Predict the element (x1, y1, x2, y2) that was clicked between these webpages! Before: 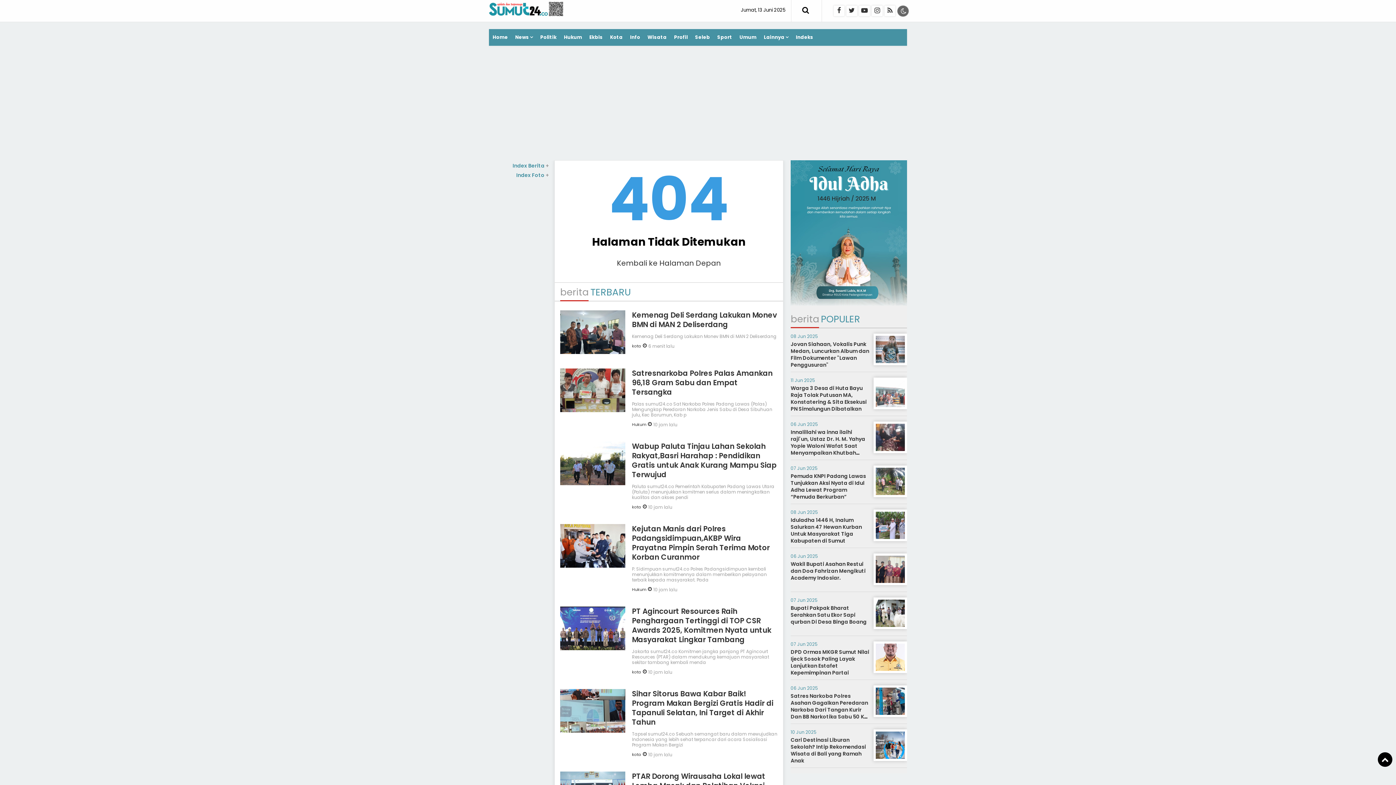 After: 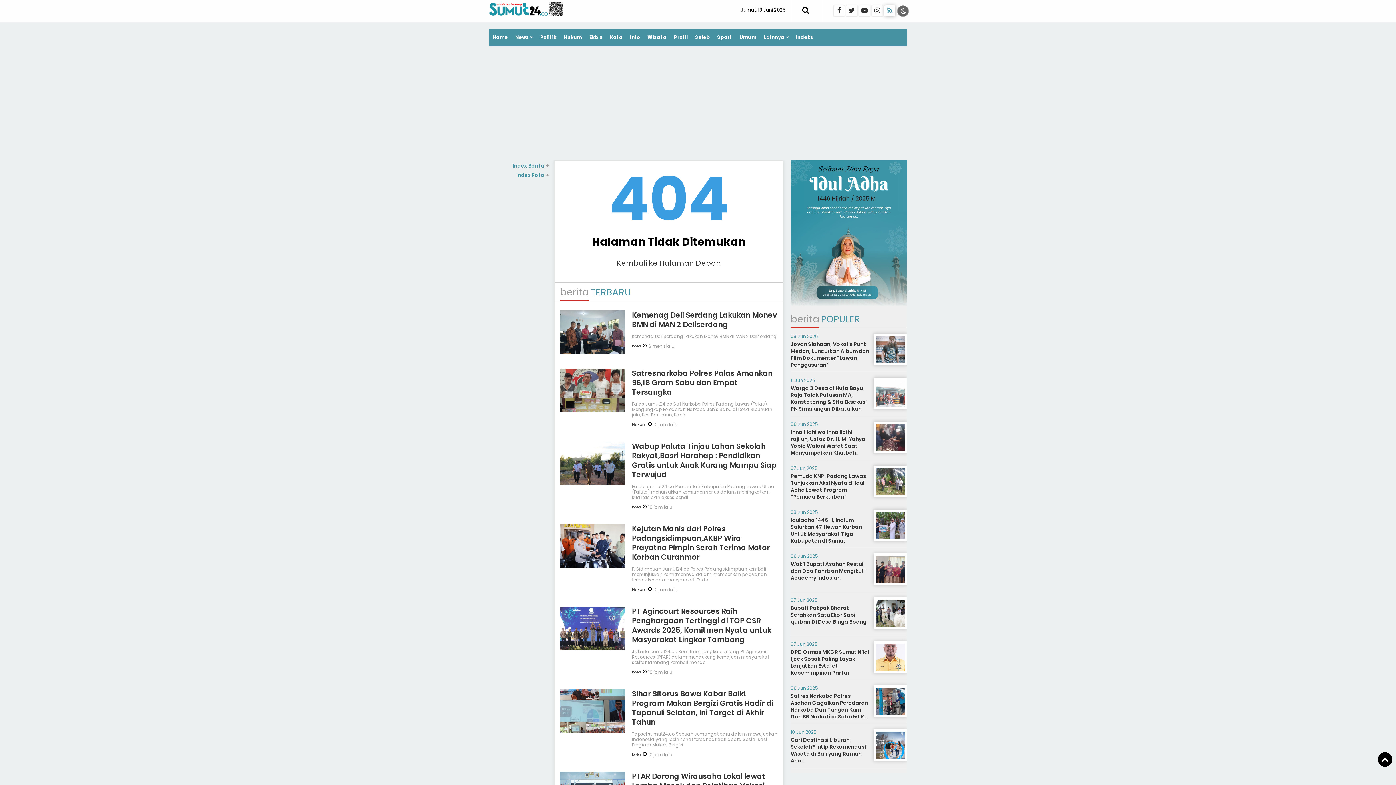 Action: bbox: (884, 5, 895, 16)